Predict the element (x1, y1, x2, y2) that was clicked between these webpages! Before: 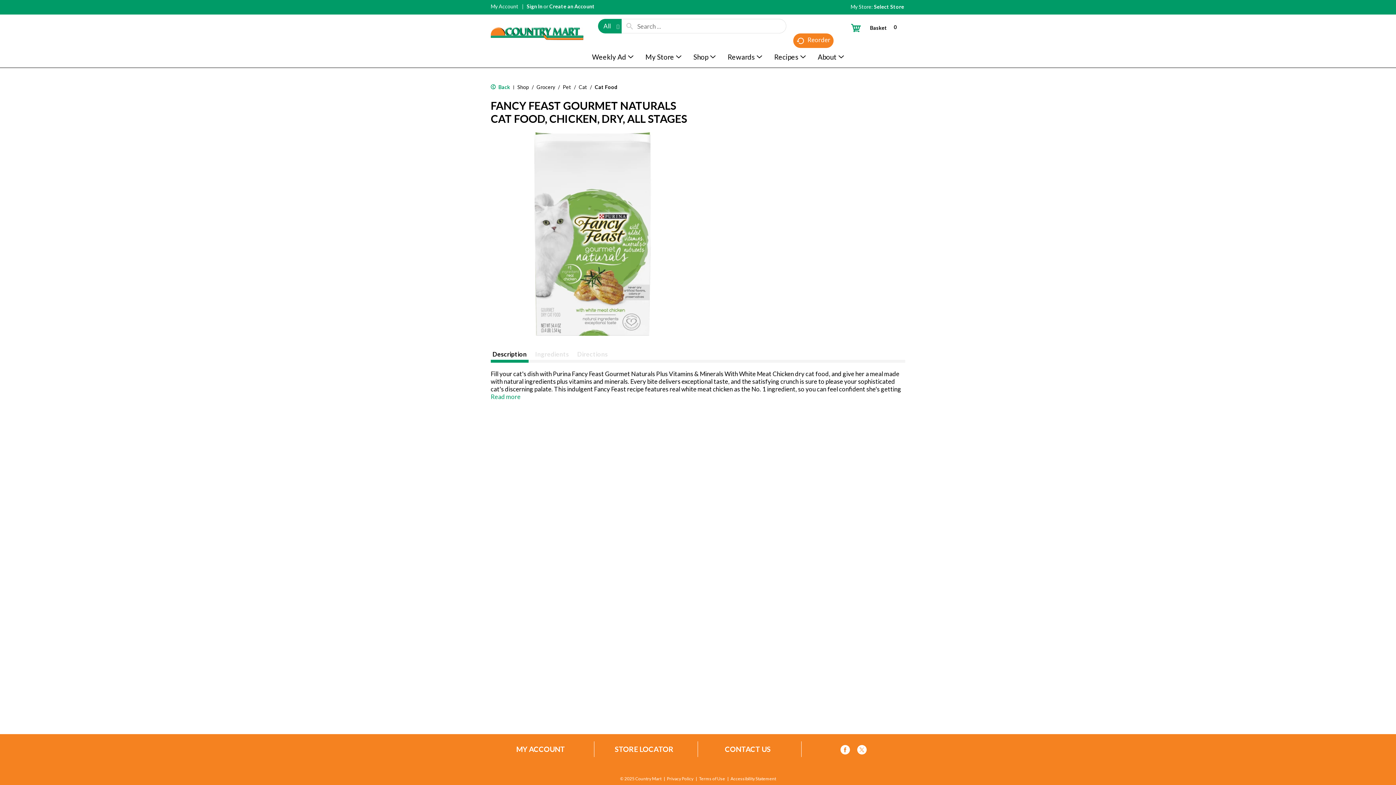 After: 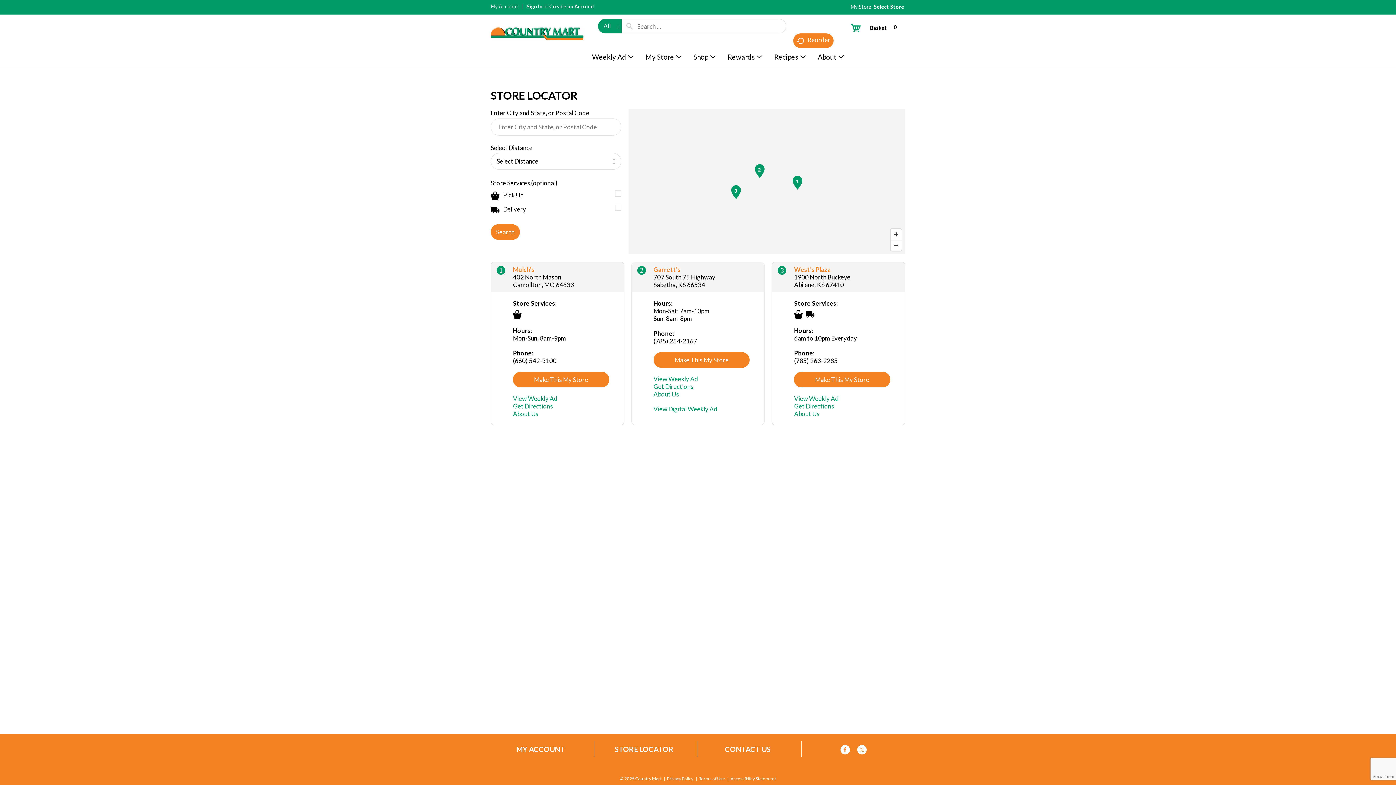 Action: label: Select Store bbox: (874, 3, 905, 9)